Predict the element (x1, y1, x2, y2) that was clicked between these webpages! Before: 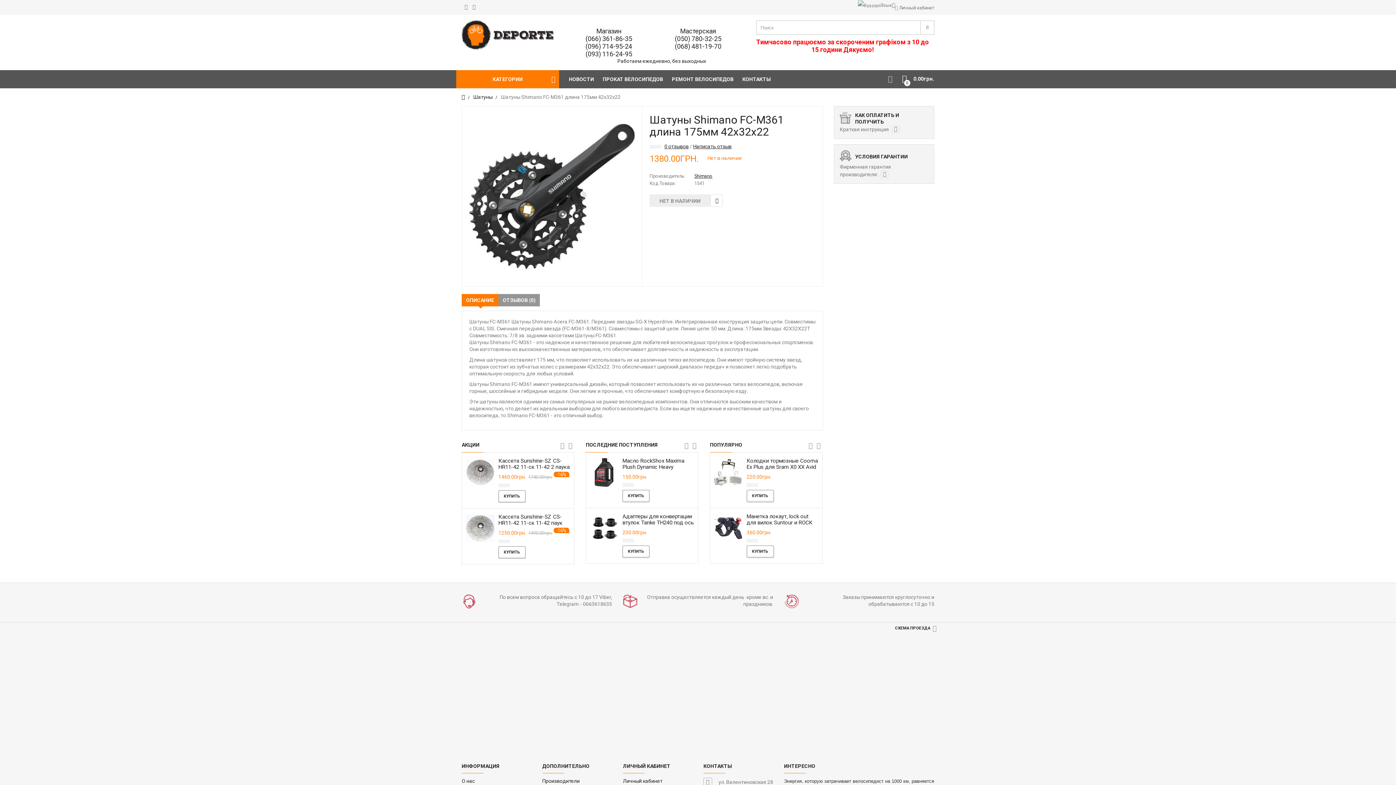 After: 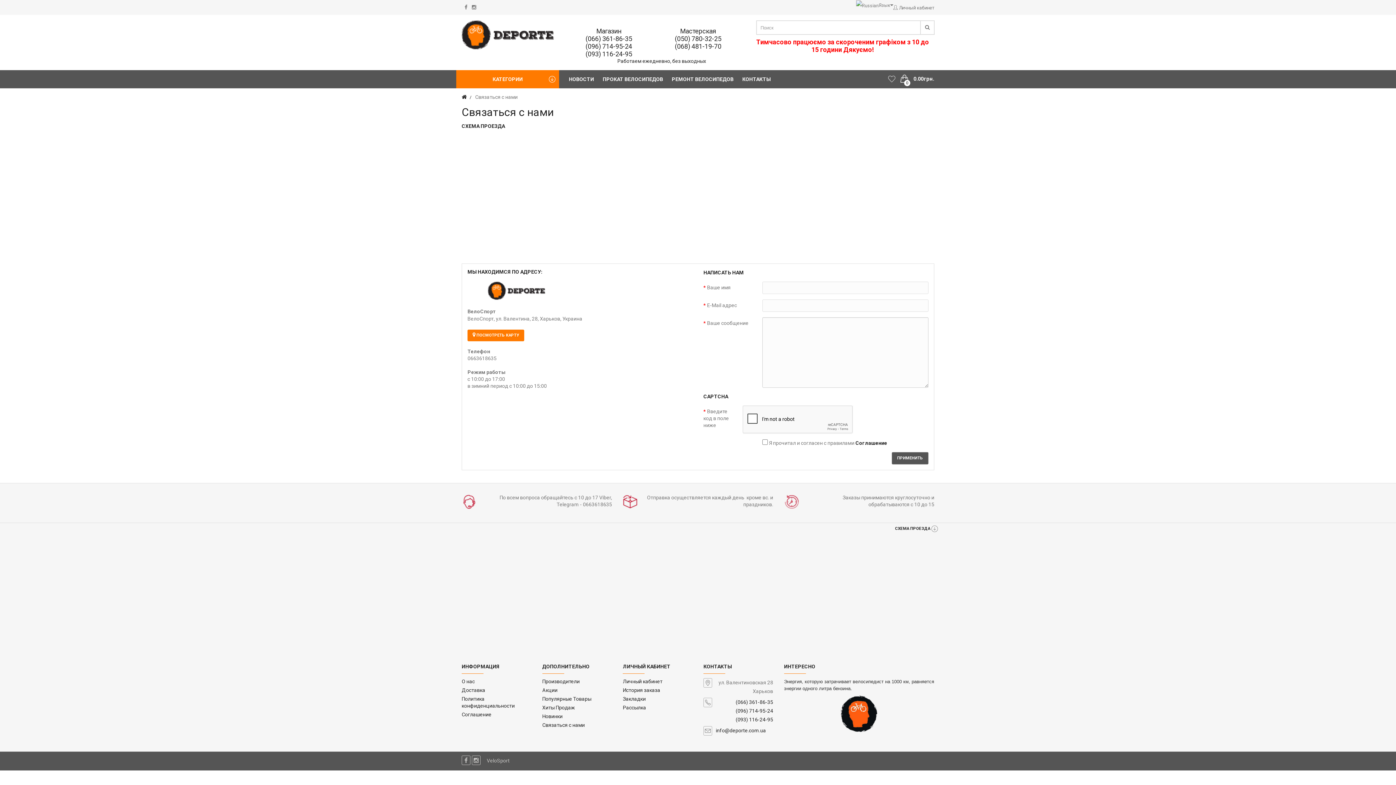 Action: label: КОНТАКТЫ bbox: (738, 70, 775, 88)